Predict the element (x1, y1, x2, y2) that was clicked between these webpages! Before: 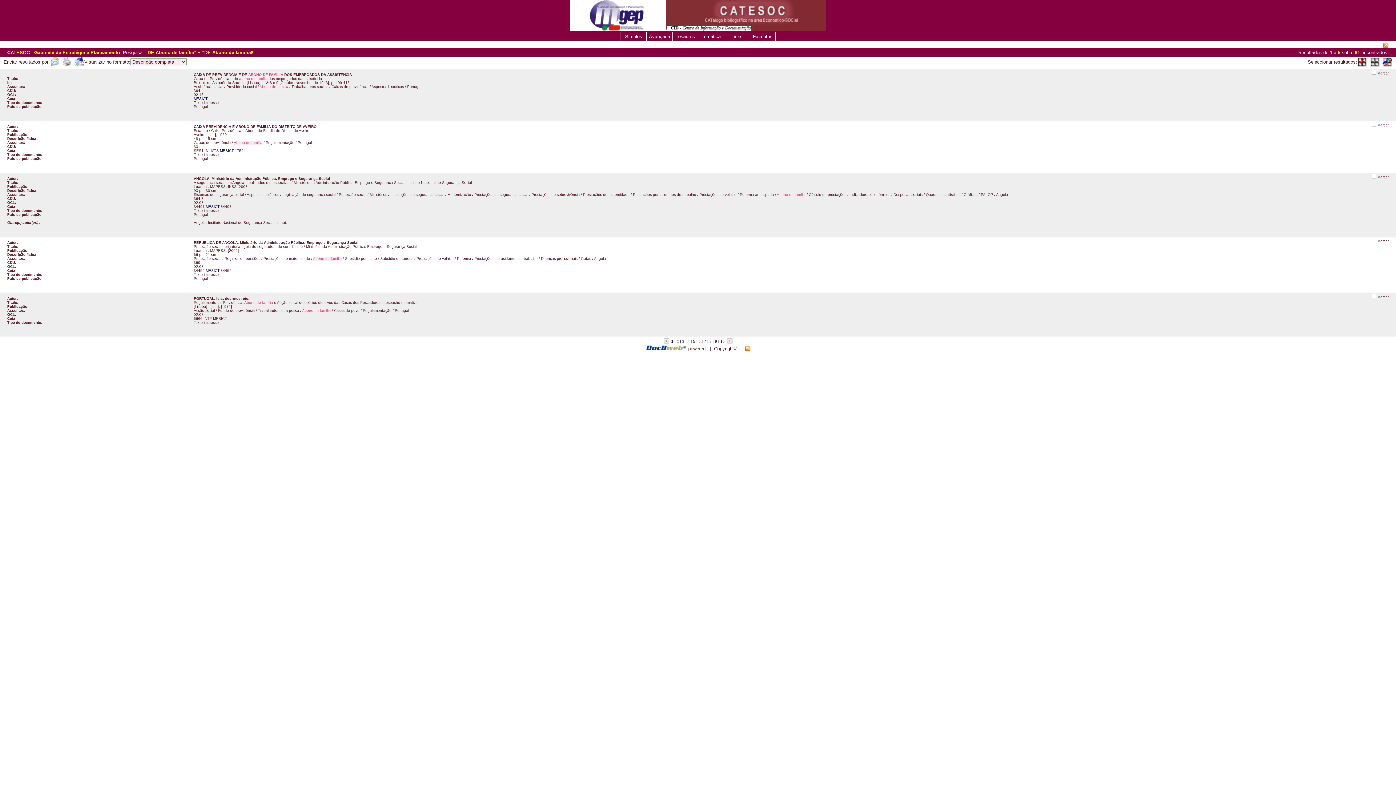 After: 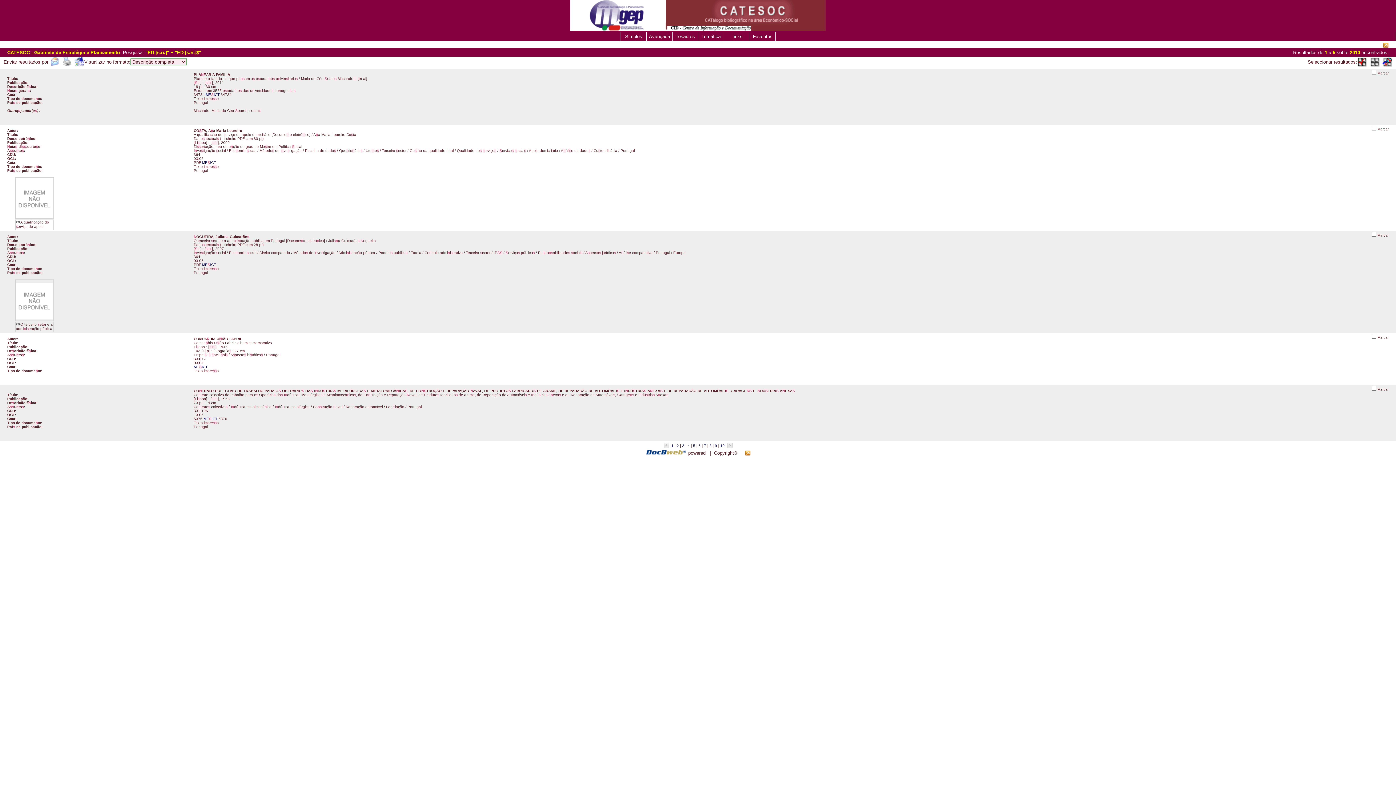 Action: label: [s.n.] bbox: (207, 132, 216, 136)